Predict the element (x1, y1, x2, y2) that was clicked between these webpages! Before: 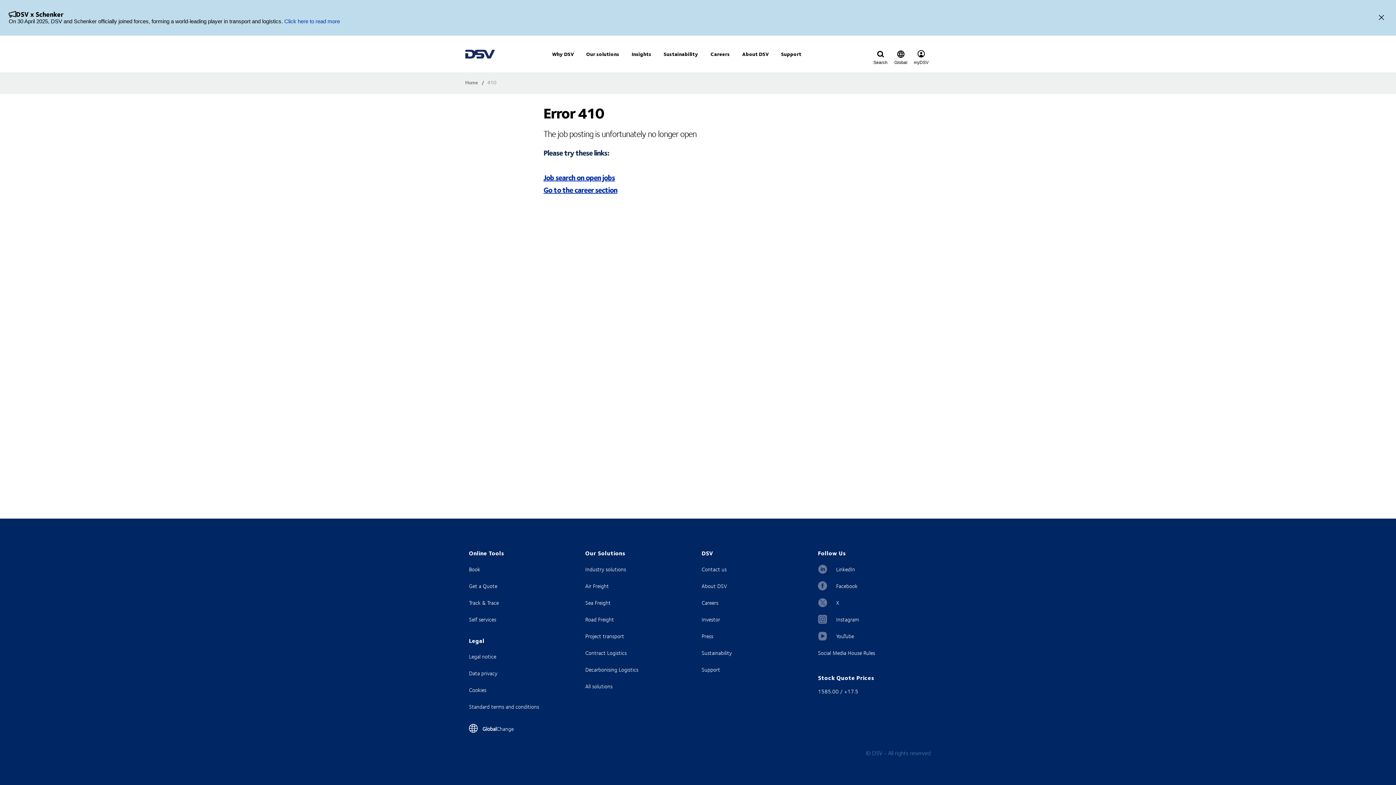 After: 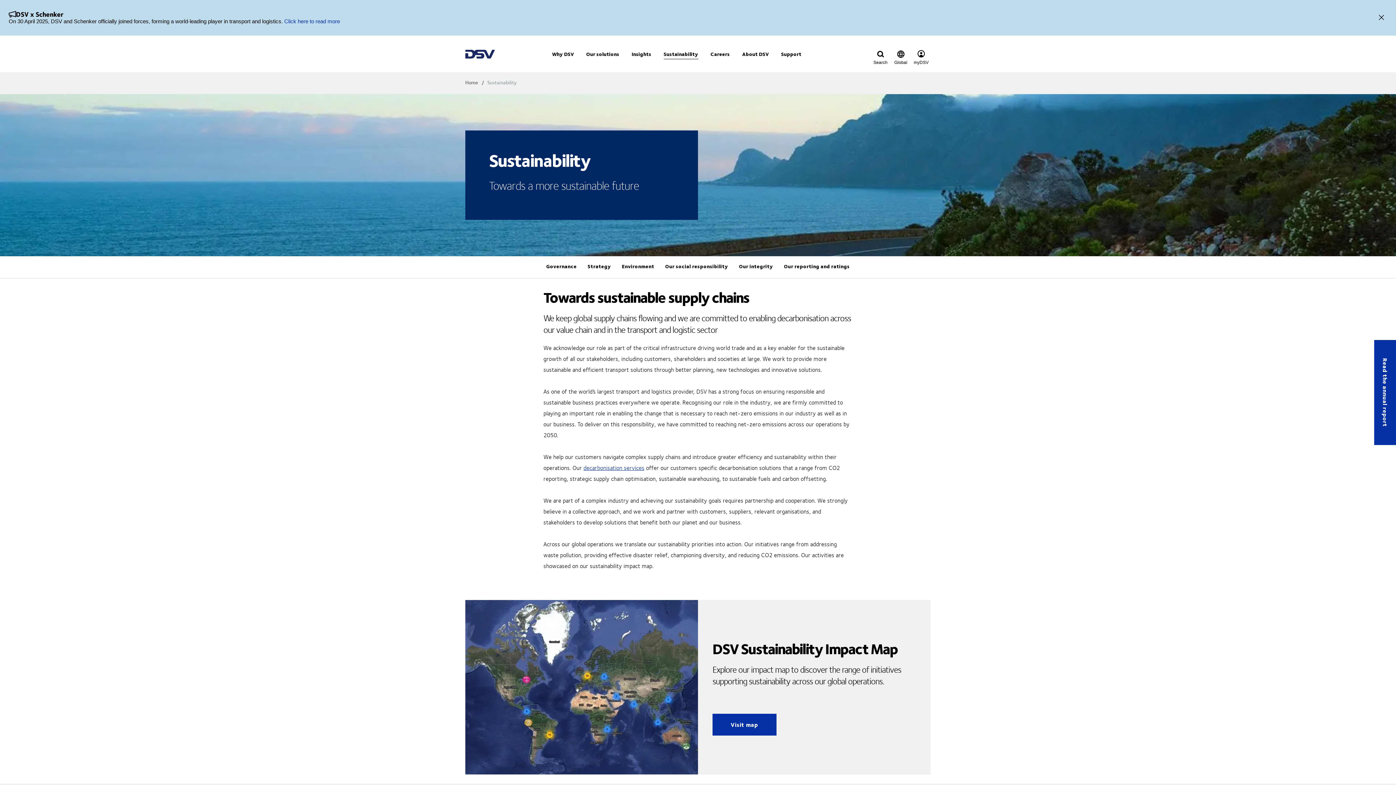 Action: bbox: (701, 649, 732, 656) label: Sustainability